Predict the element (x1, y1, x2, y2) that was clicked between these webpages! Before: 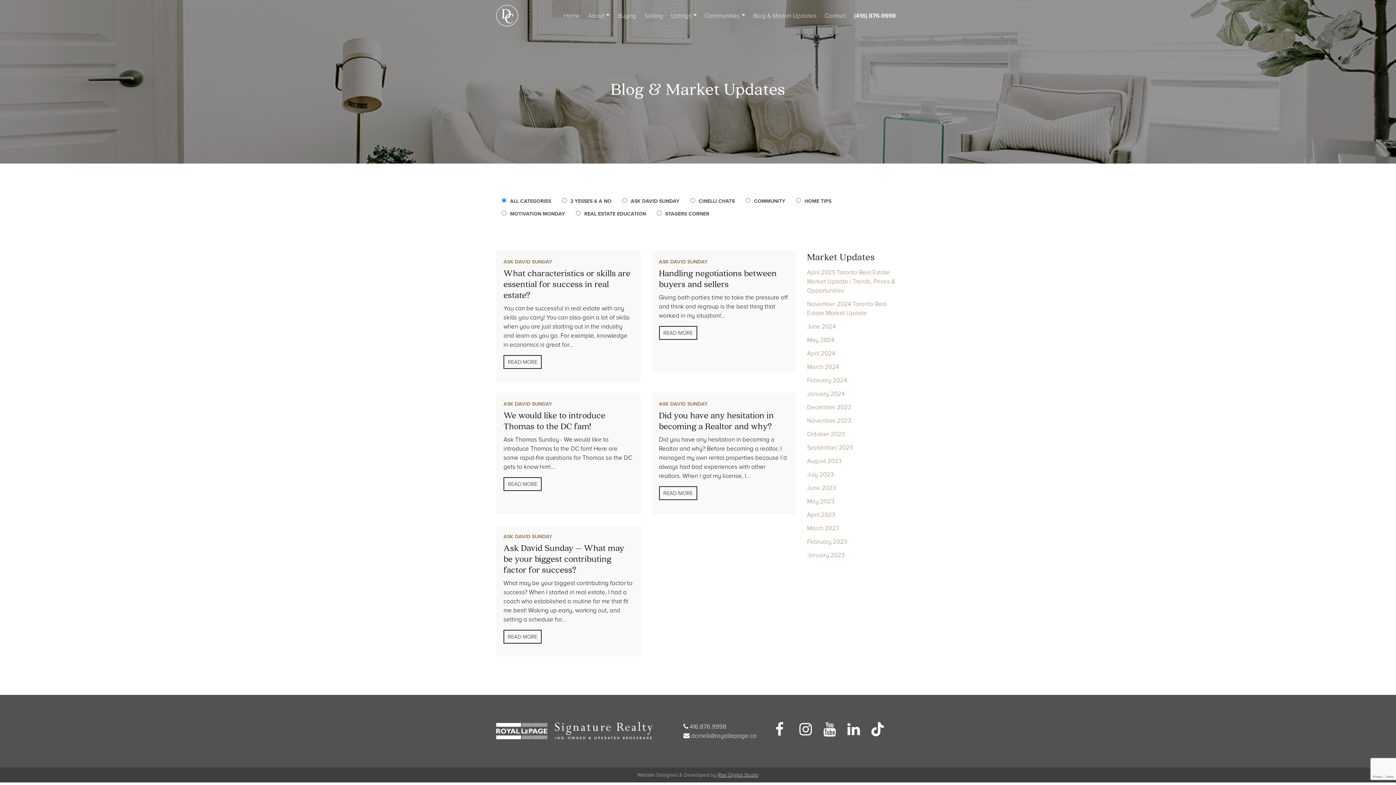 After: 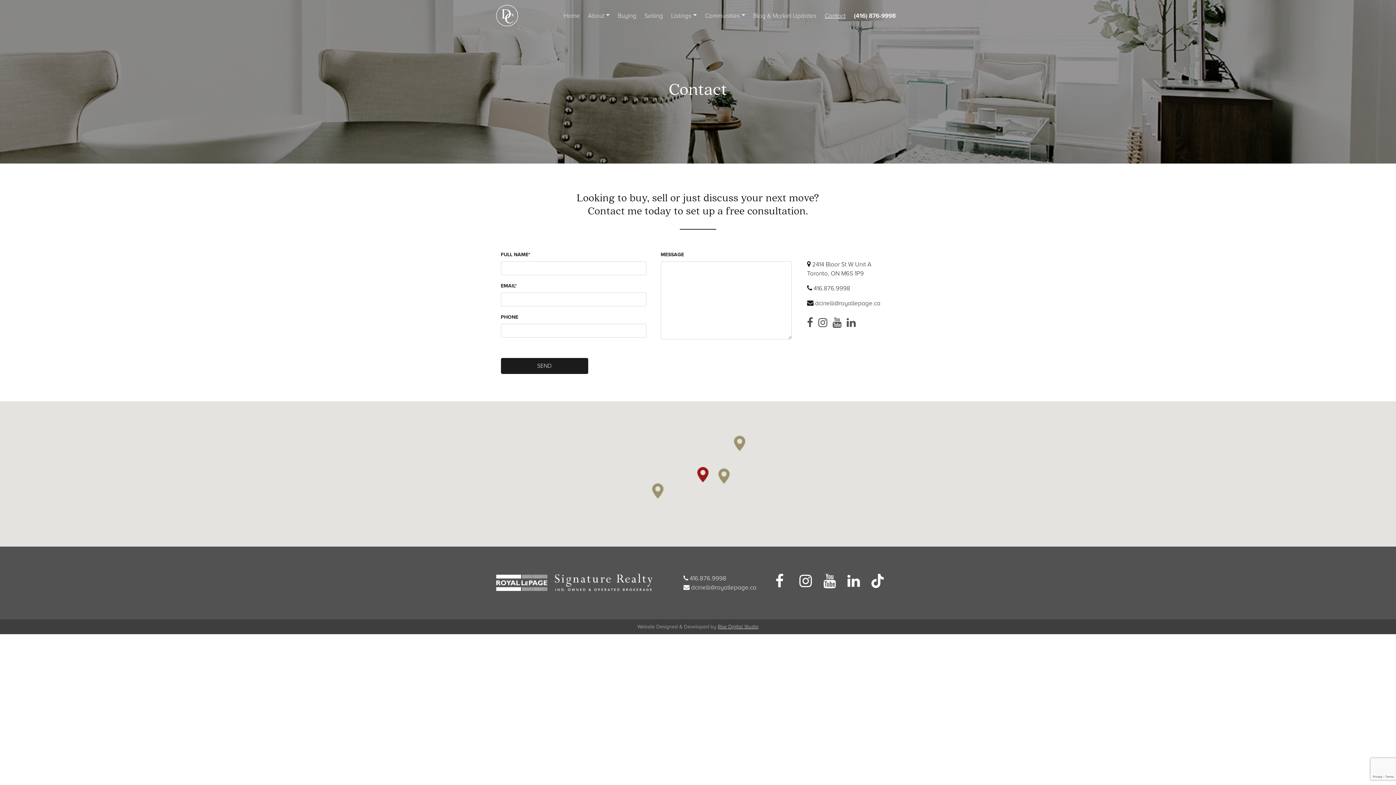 Action: label: Contact bbox: (820, 8, 850, 23)